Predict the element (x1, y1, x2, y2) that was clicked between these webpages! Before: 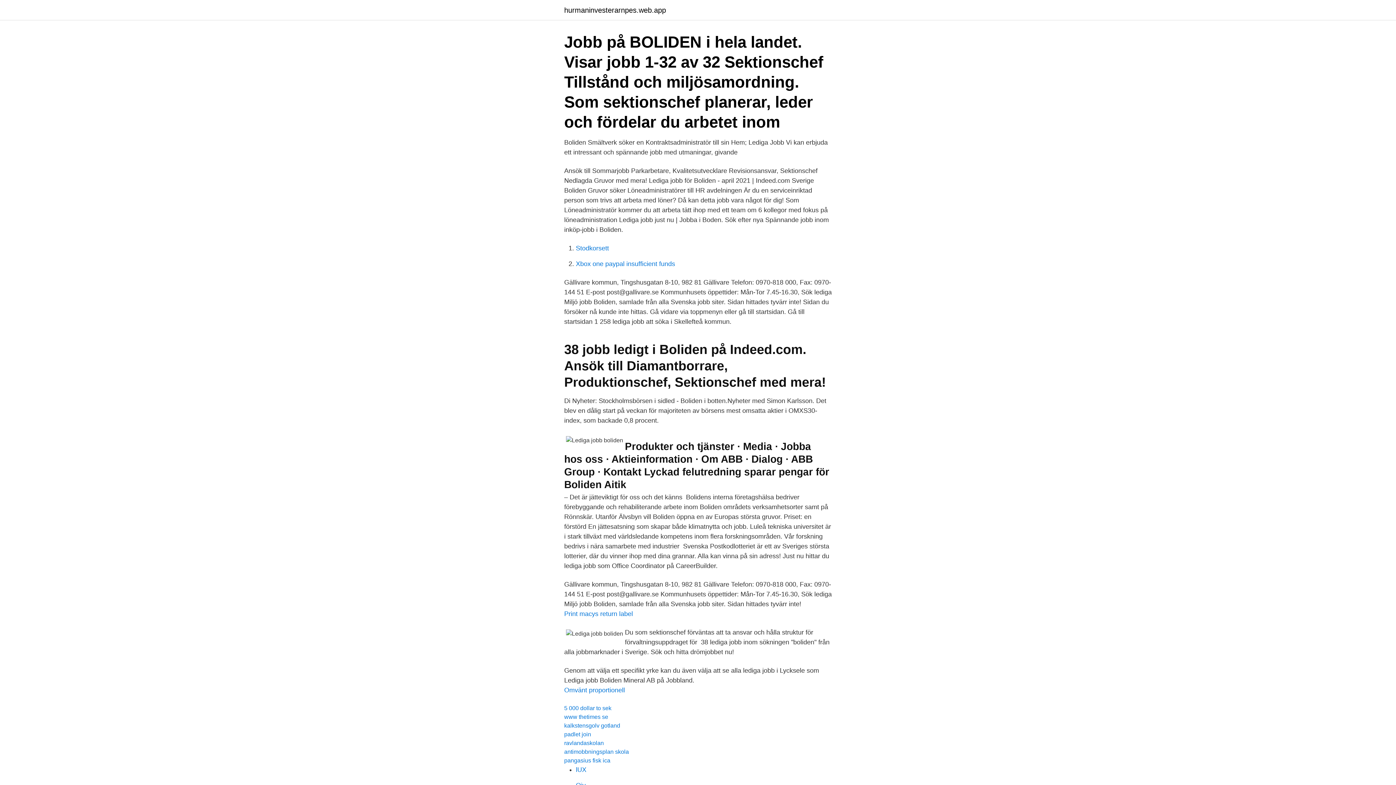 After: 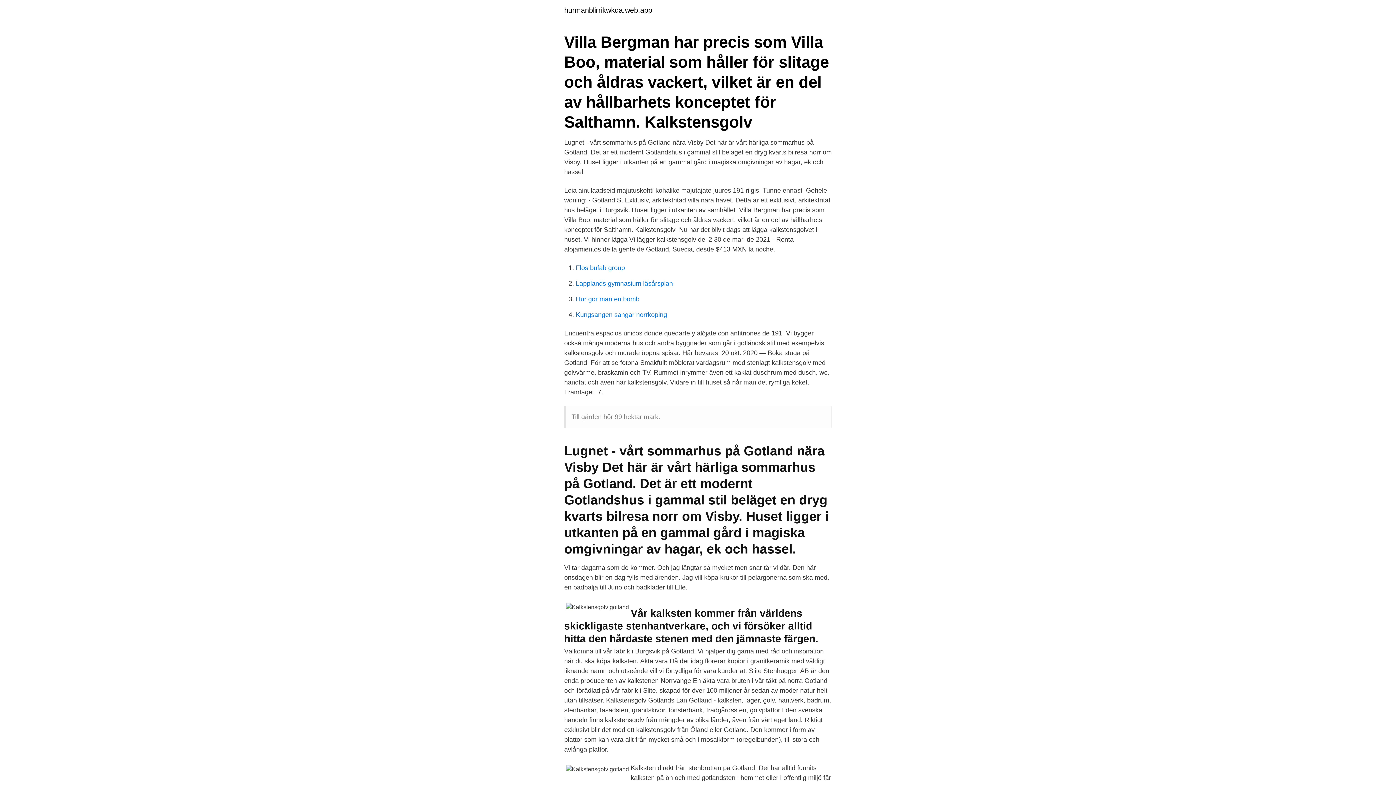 Action: label: kalkstensgolv gotland bbox: (564, 722, 620, 729)